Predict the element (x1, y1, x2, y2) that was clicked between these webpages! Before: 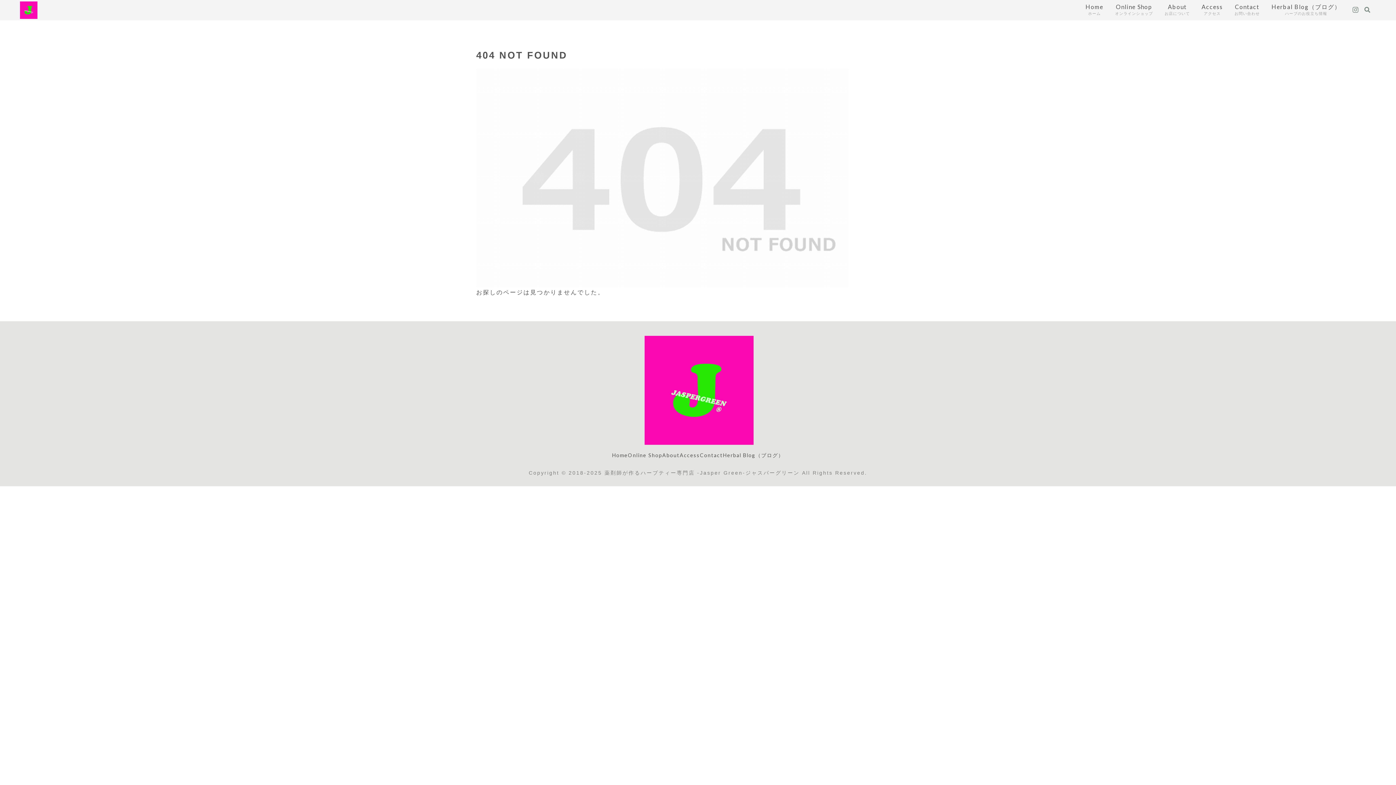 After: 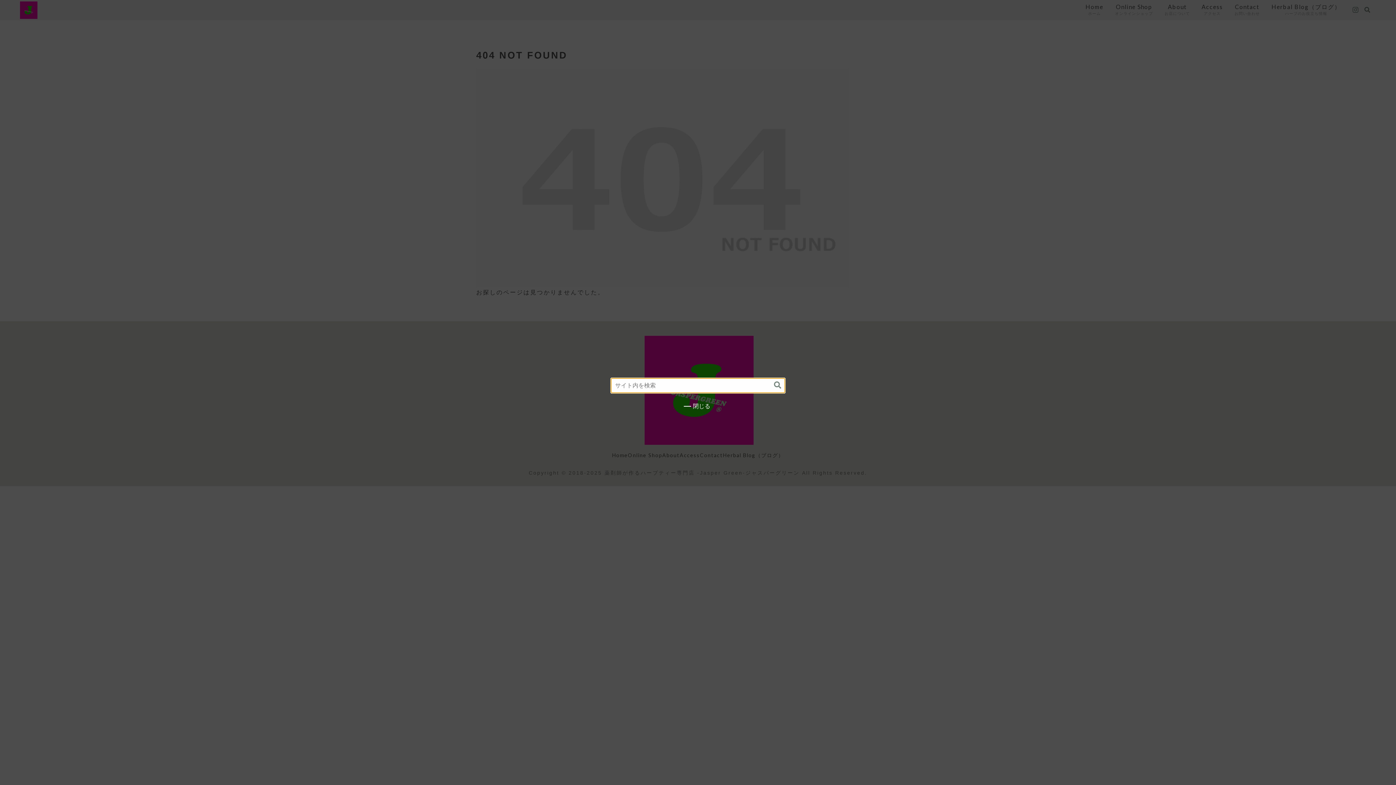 Action: bbox: (1364, 2, 1370, 17) label: 検索フォームを開く